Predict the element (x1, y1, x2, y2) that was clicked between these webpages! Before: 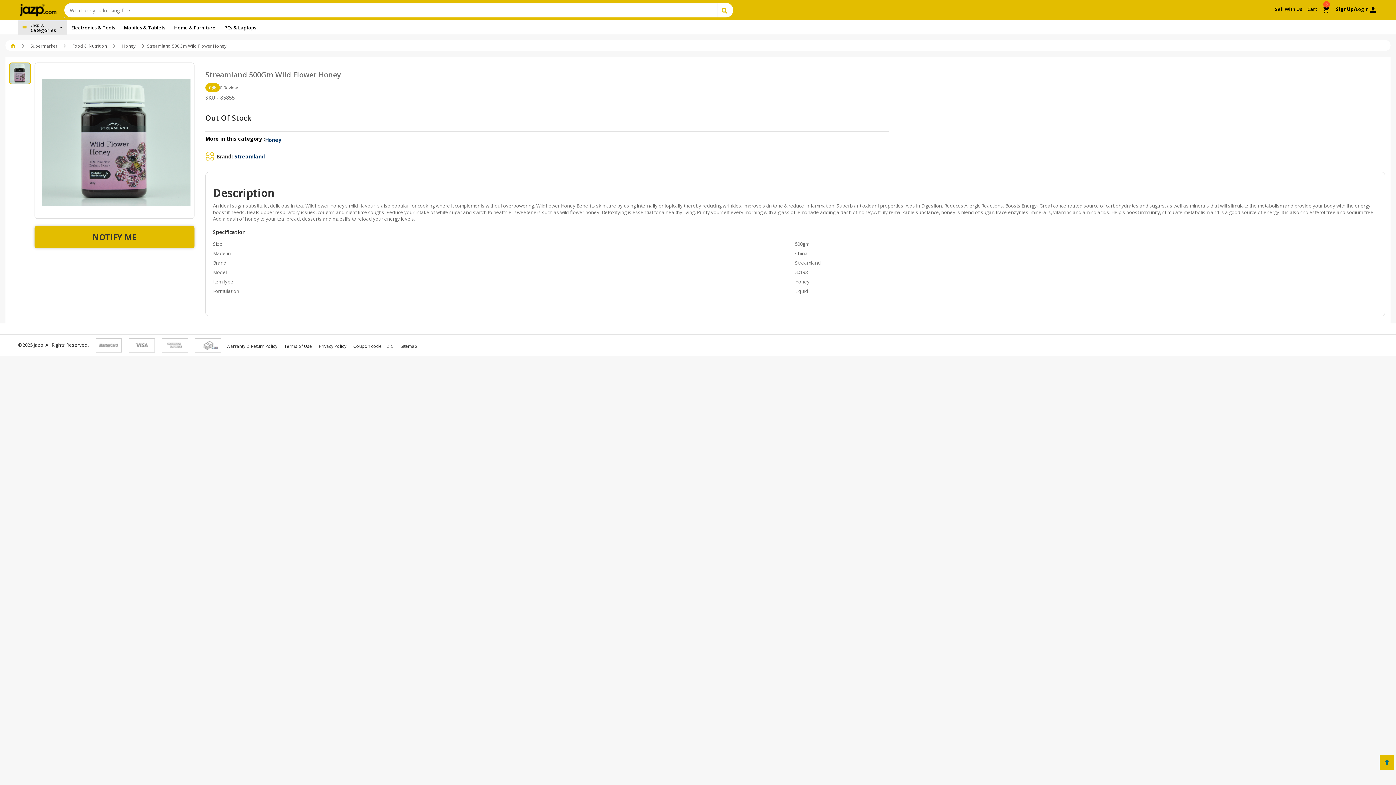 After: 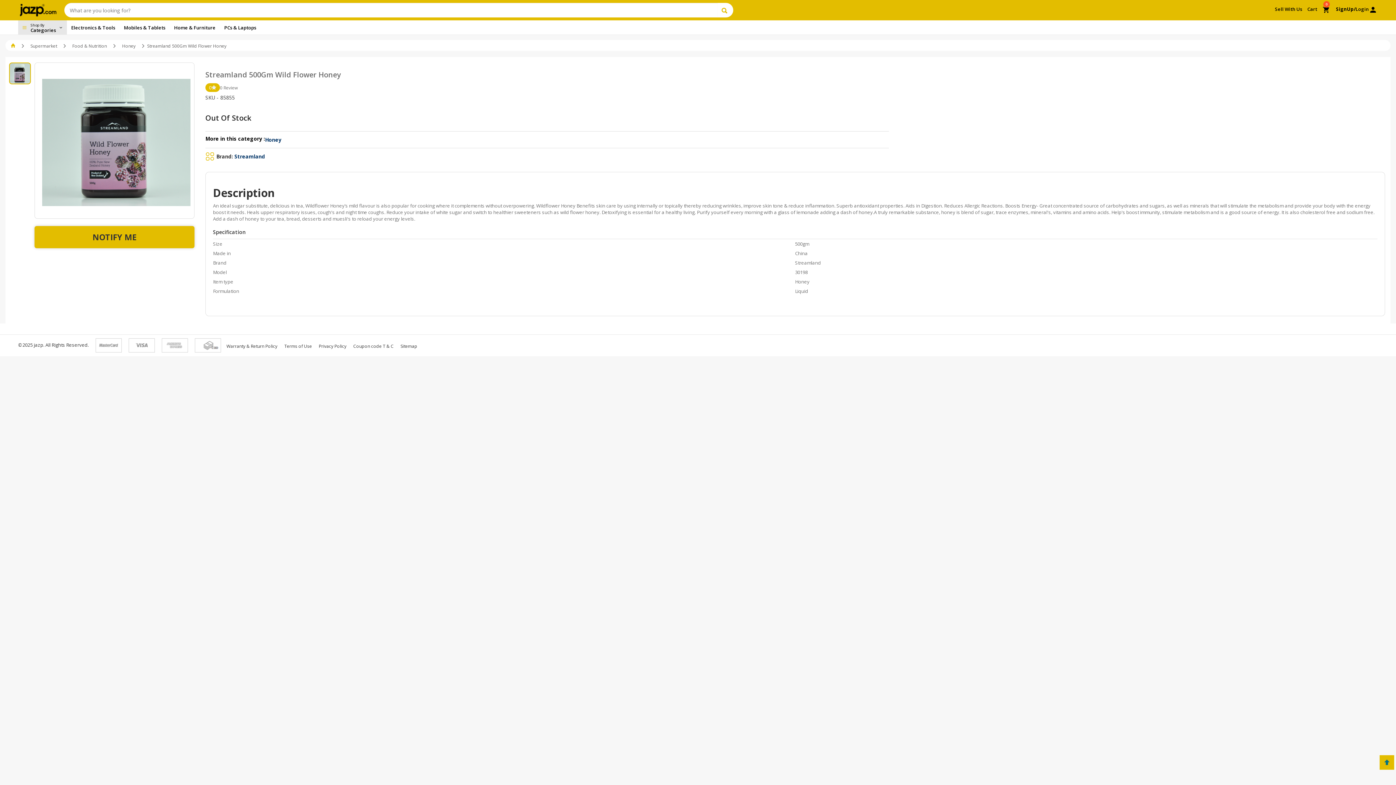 Action: label: Sell With Us bbox: (1275, 5, 1302, 12)